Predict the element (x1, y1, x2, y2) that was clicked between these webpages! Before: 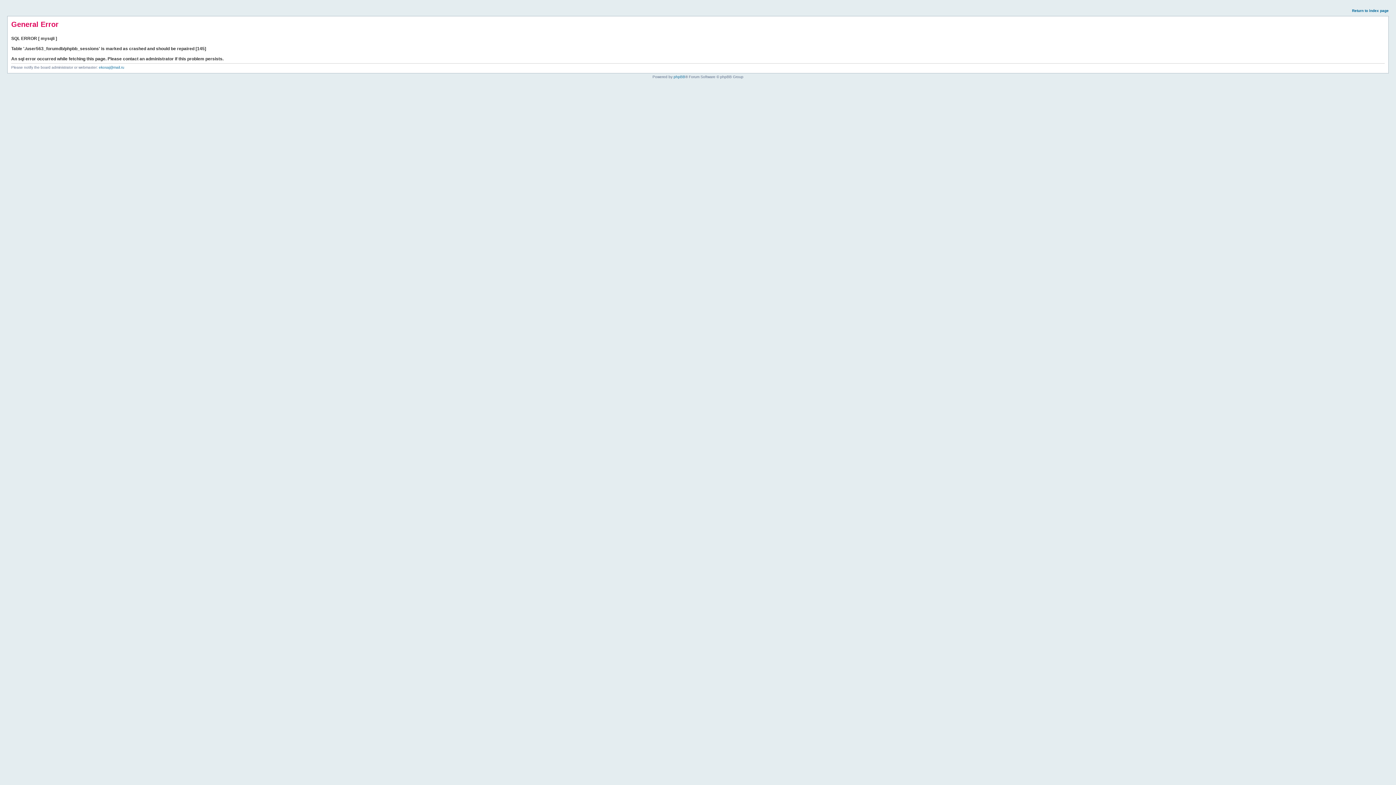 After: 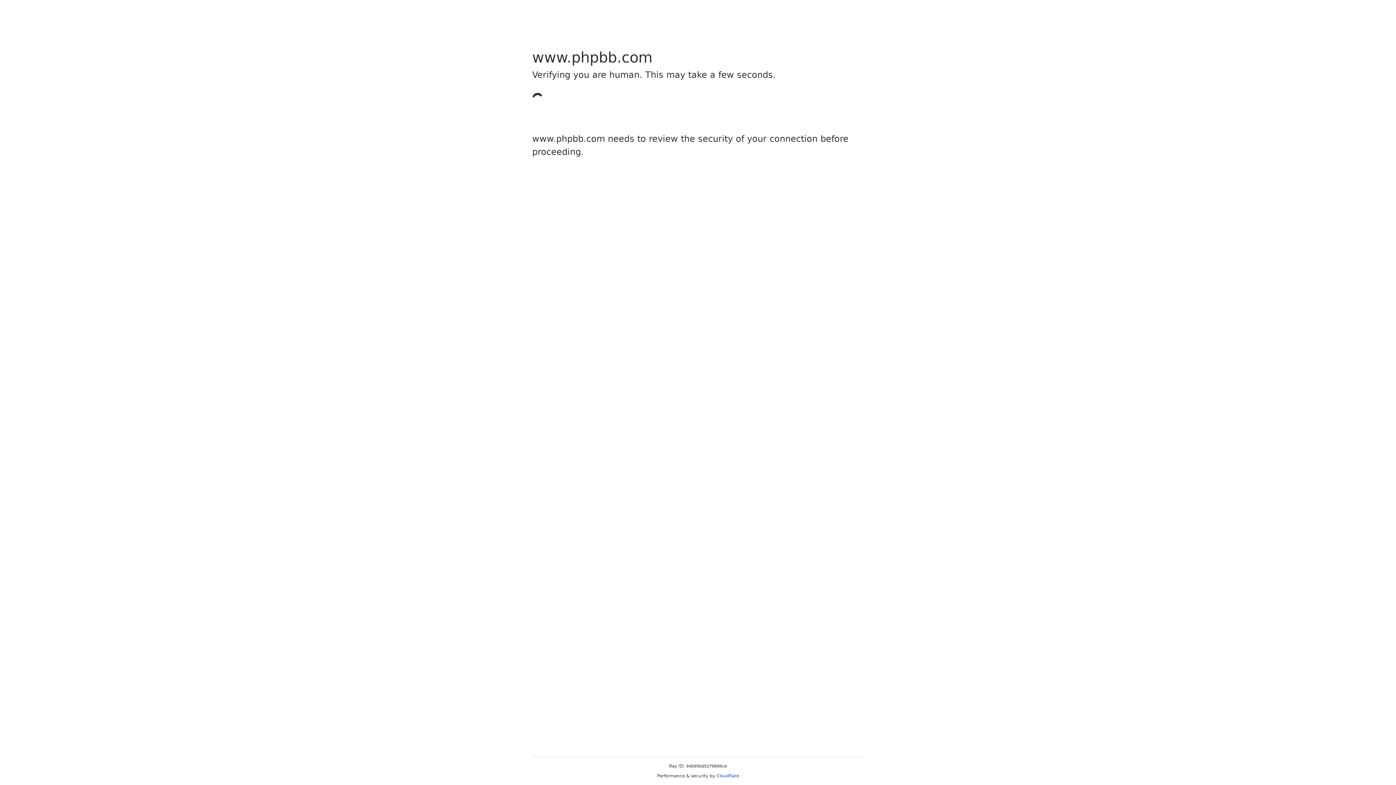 Action: label: phpBB bbox: (673, 74, 685, 78)